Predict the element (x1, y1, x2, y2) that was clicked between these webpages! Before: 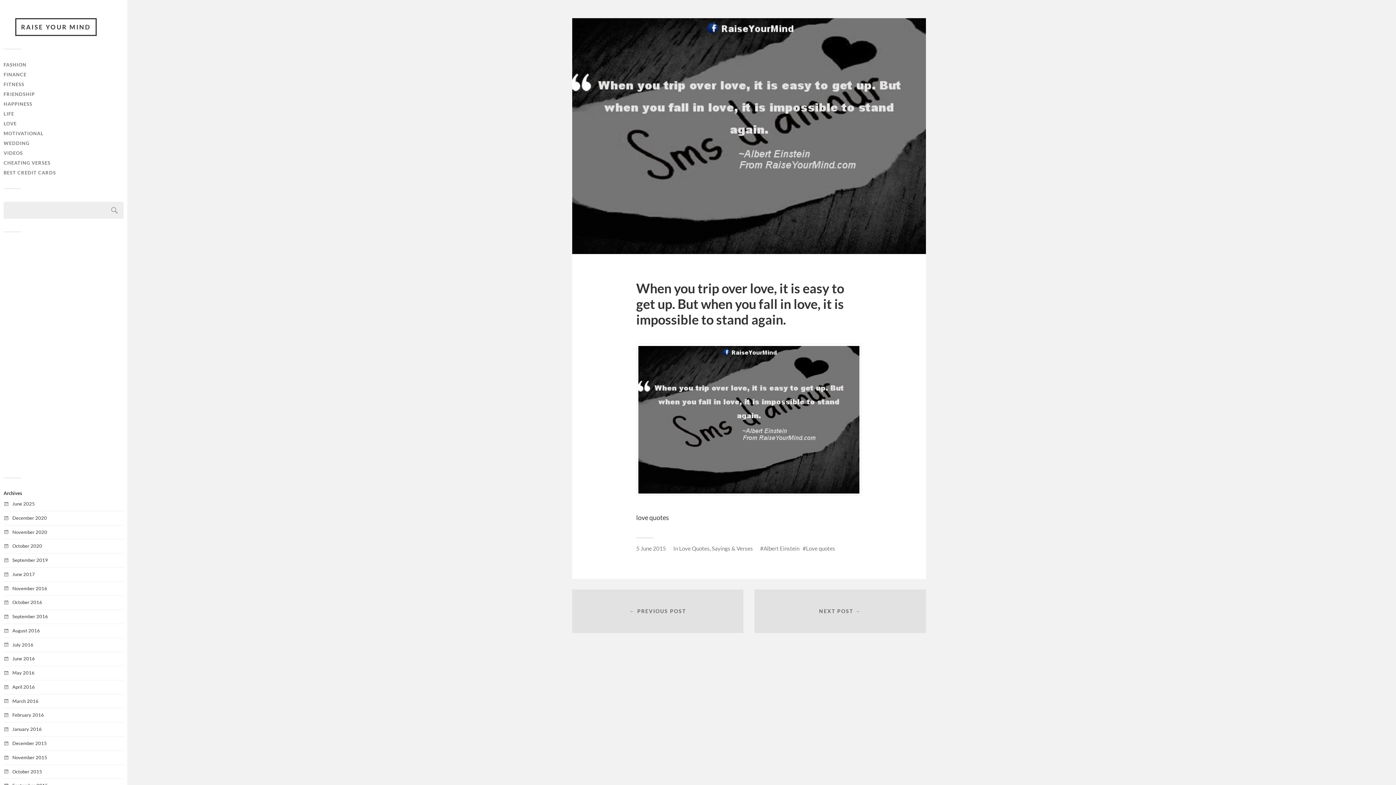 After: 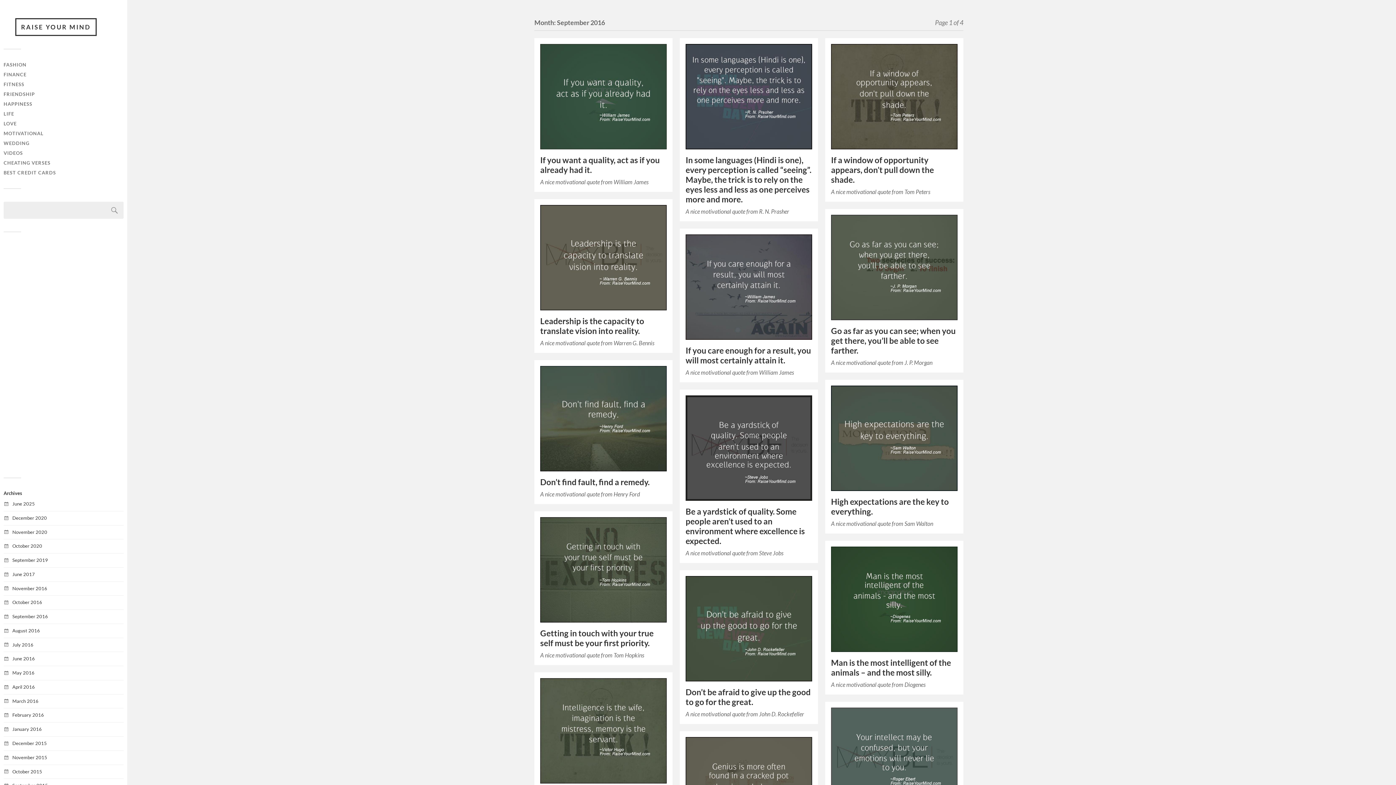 Action: label: September 2016 bbox: (12, 613, 48, 619)